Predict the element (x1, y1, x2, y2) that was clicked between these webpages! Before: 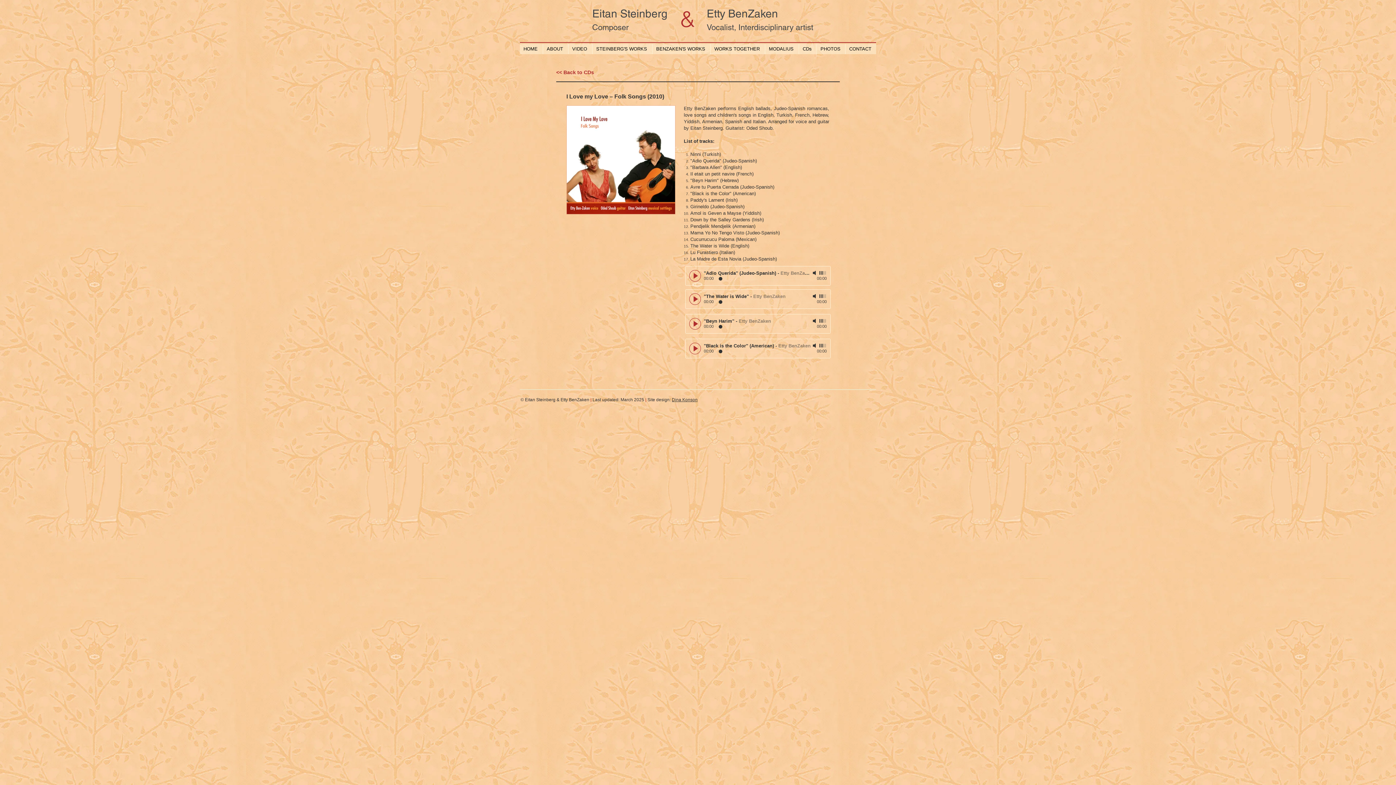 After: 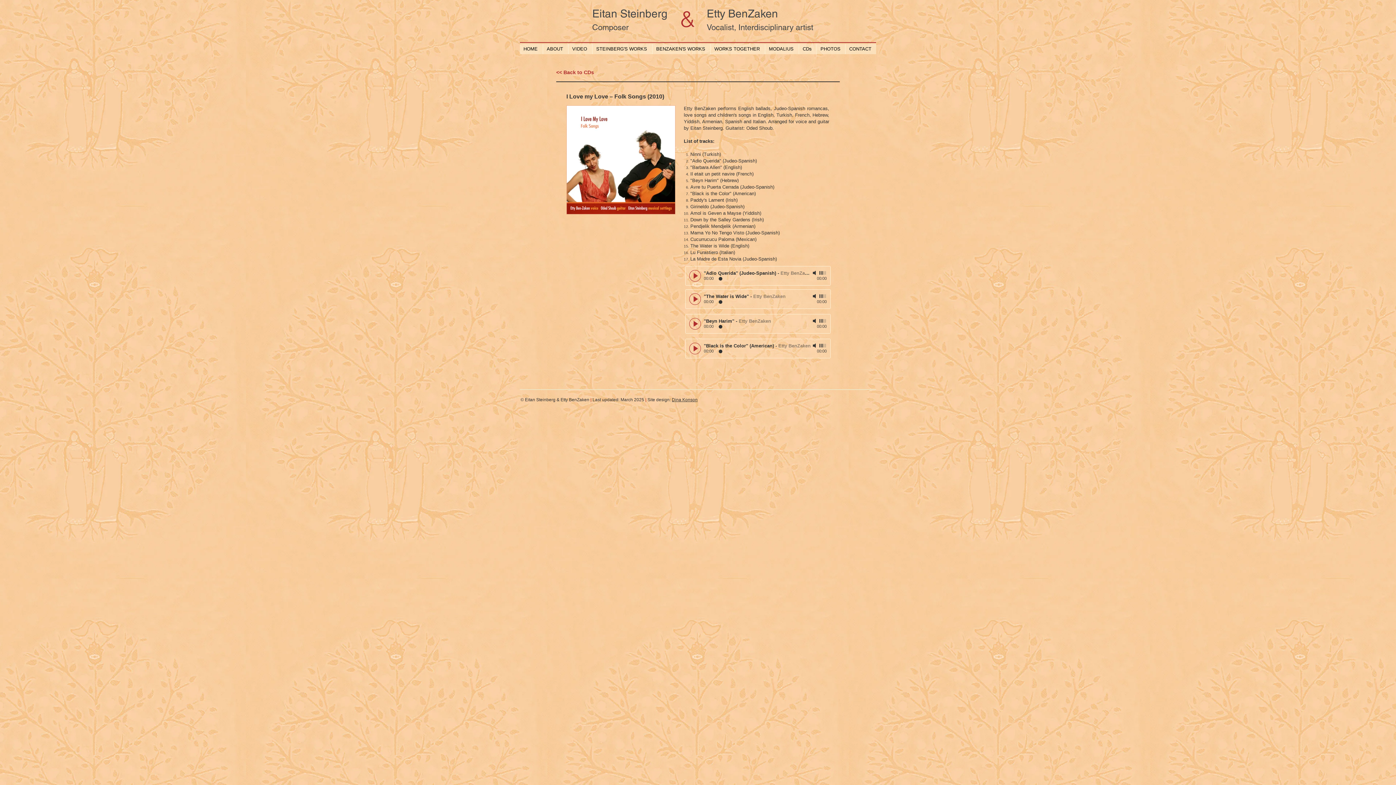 Action: bbox: (690, 295, 699, 302) label: Play